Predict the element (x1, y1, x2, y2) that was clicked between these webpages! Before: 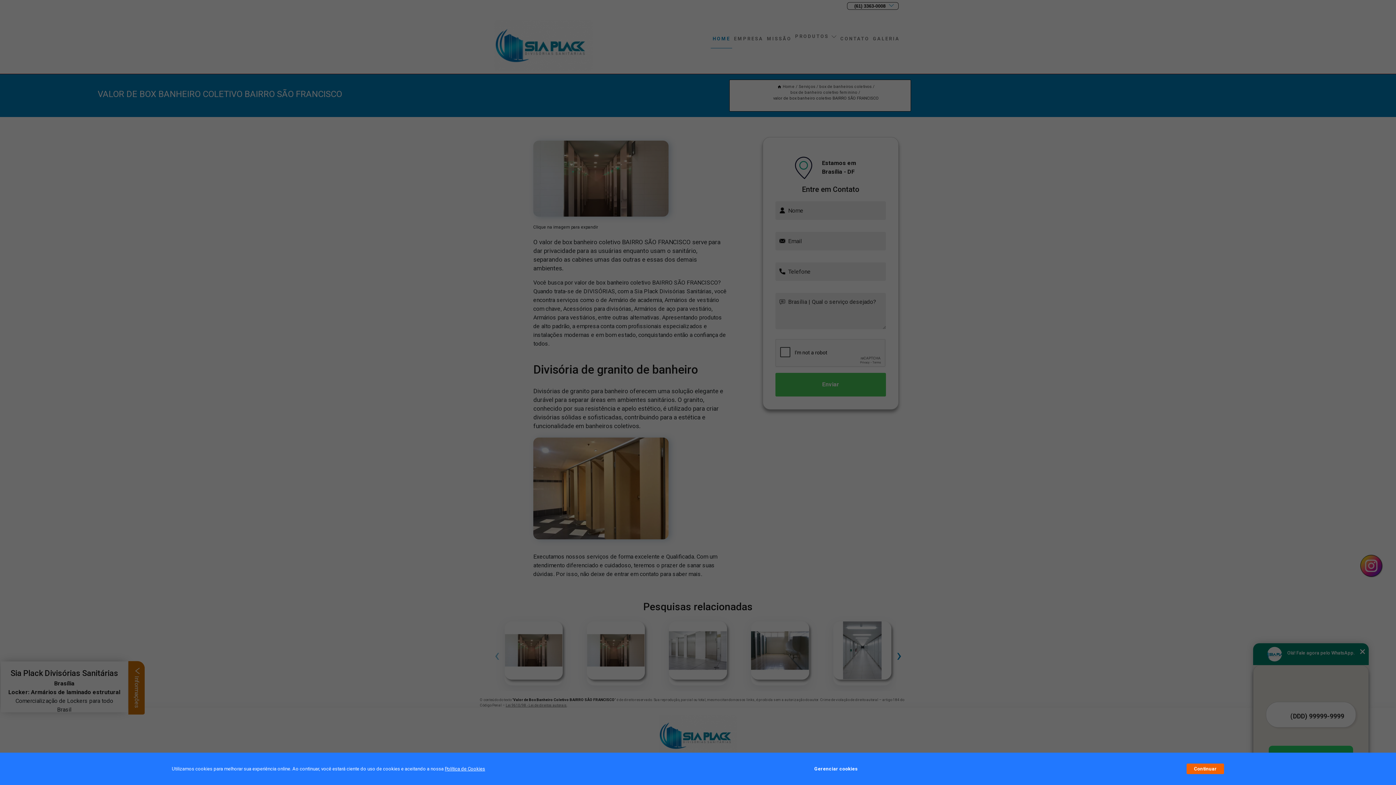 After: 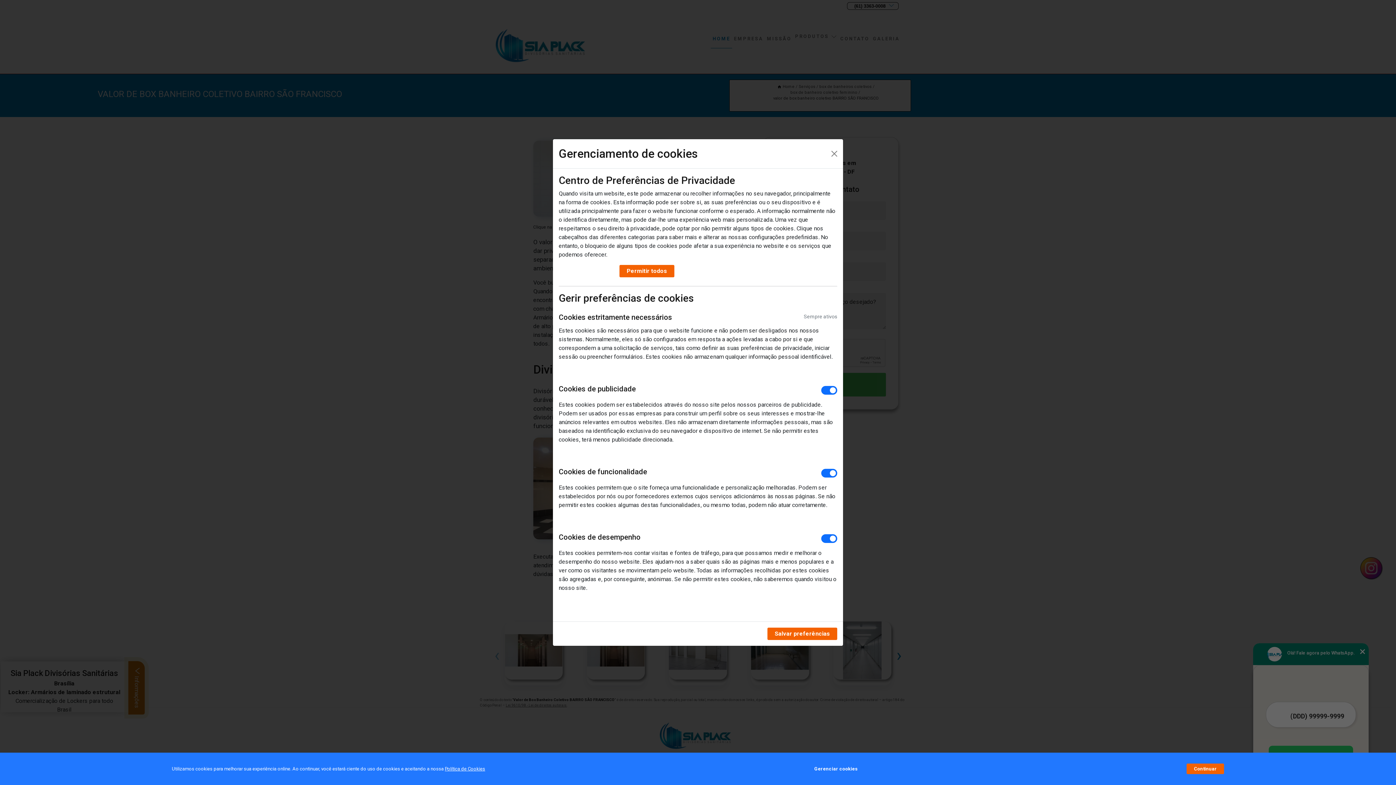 Action: bbox: (814, 762, 857, 776) label: Gerenciar cookies